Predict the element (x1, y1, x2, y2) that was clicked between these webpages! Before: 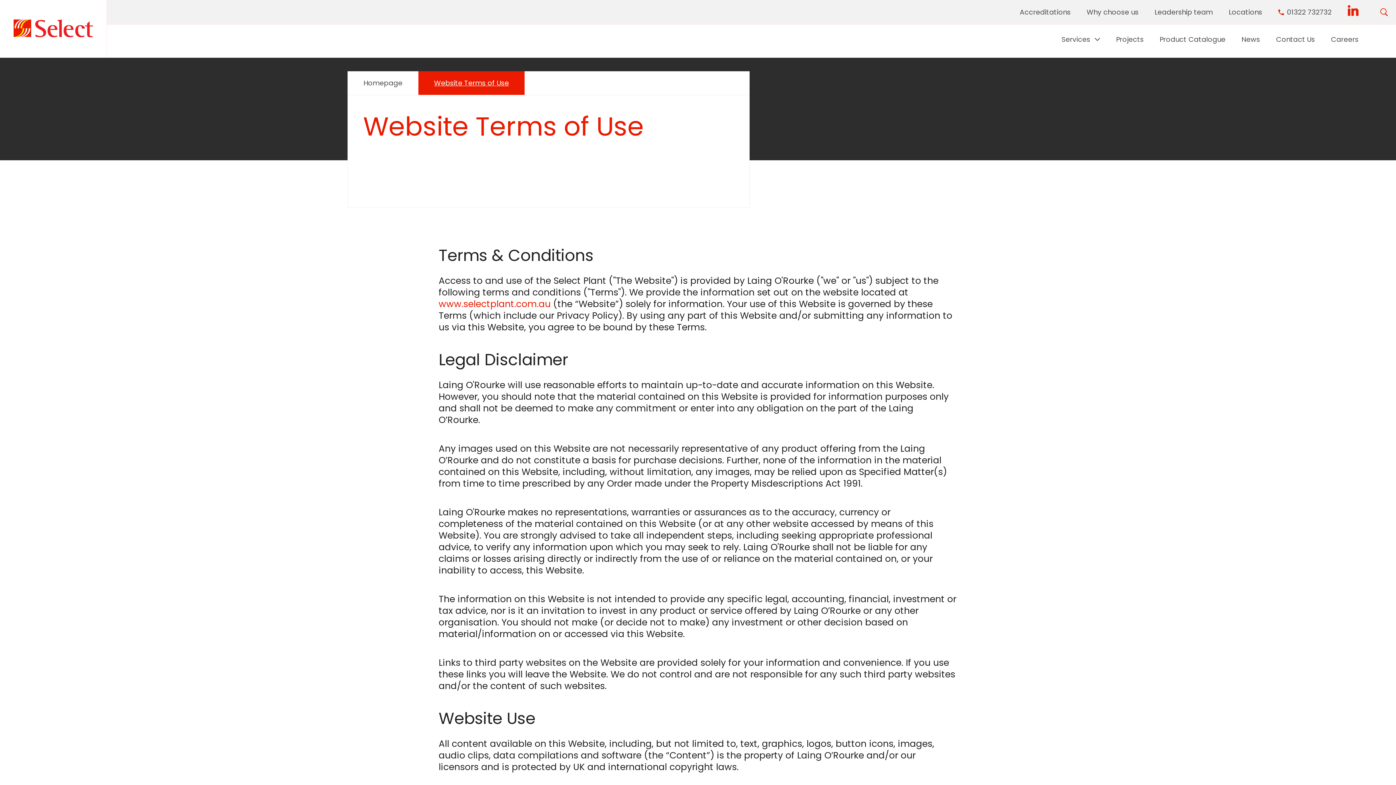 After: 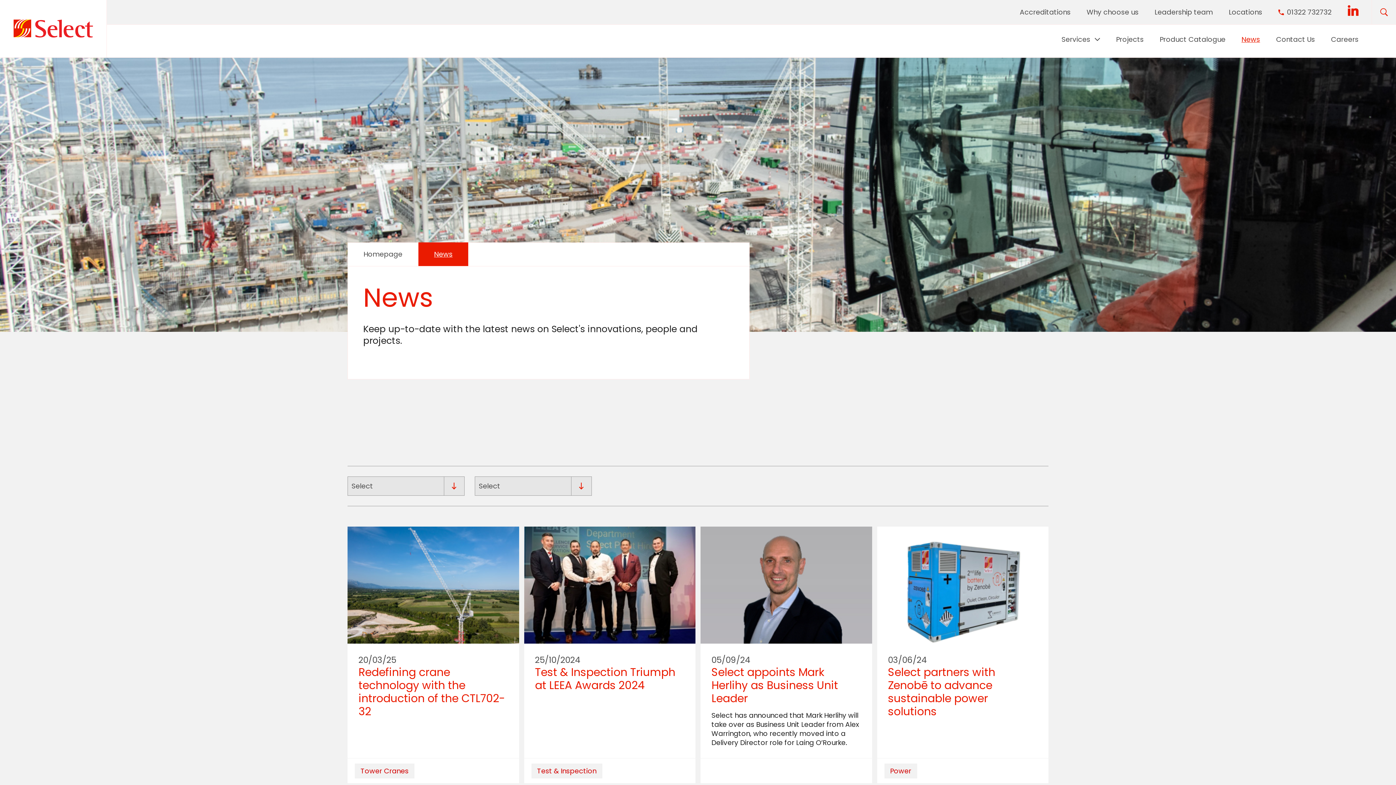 Action: bbox: (1233, 24, 1268, 54) label: News